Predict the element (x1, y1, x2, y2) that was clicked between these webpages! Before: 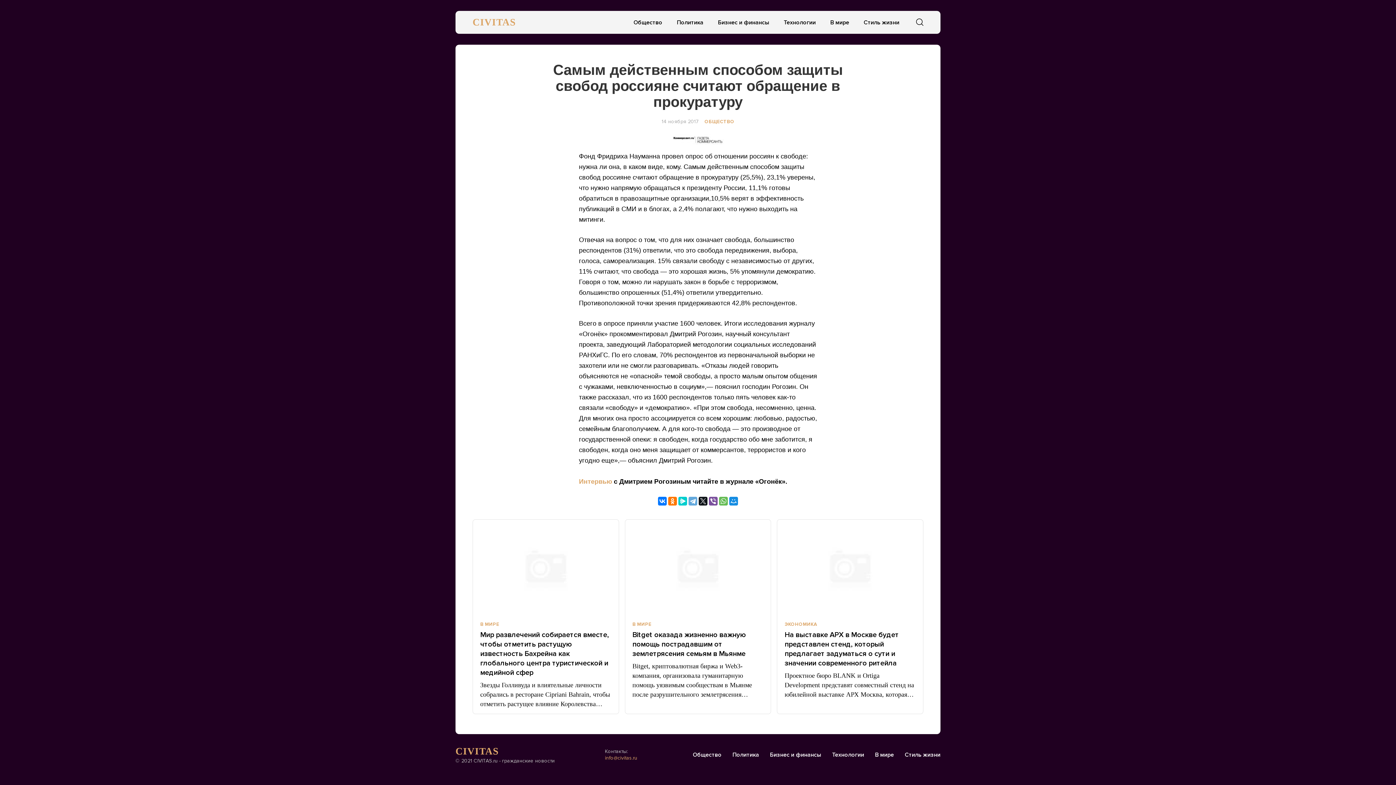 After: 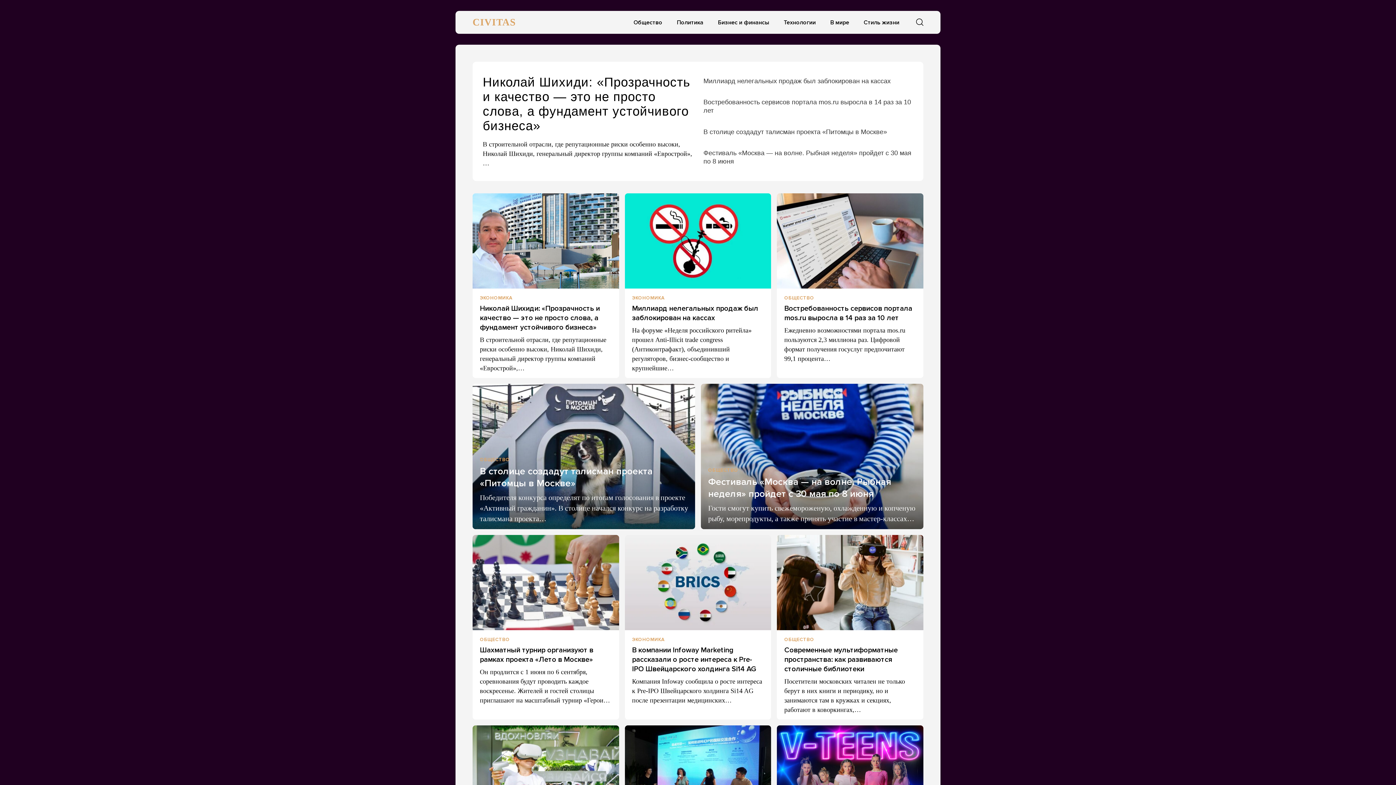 Action: label: В МИРЕ bbox: (480, 621, 611, 627)